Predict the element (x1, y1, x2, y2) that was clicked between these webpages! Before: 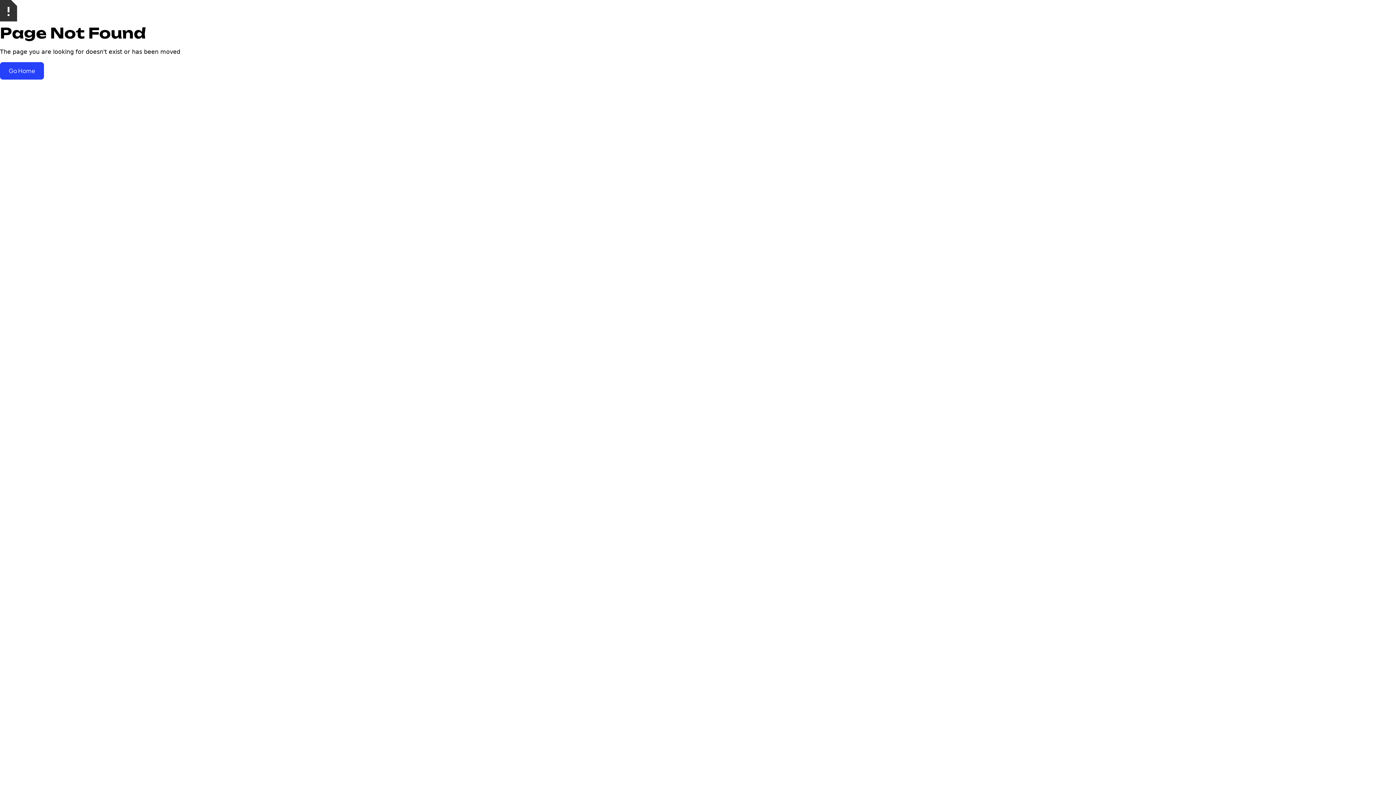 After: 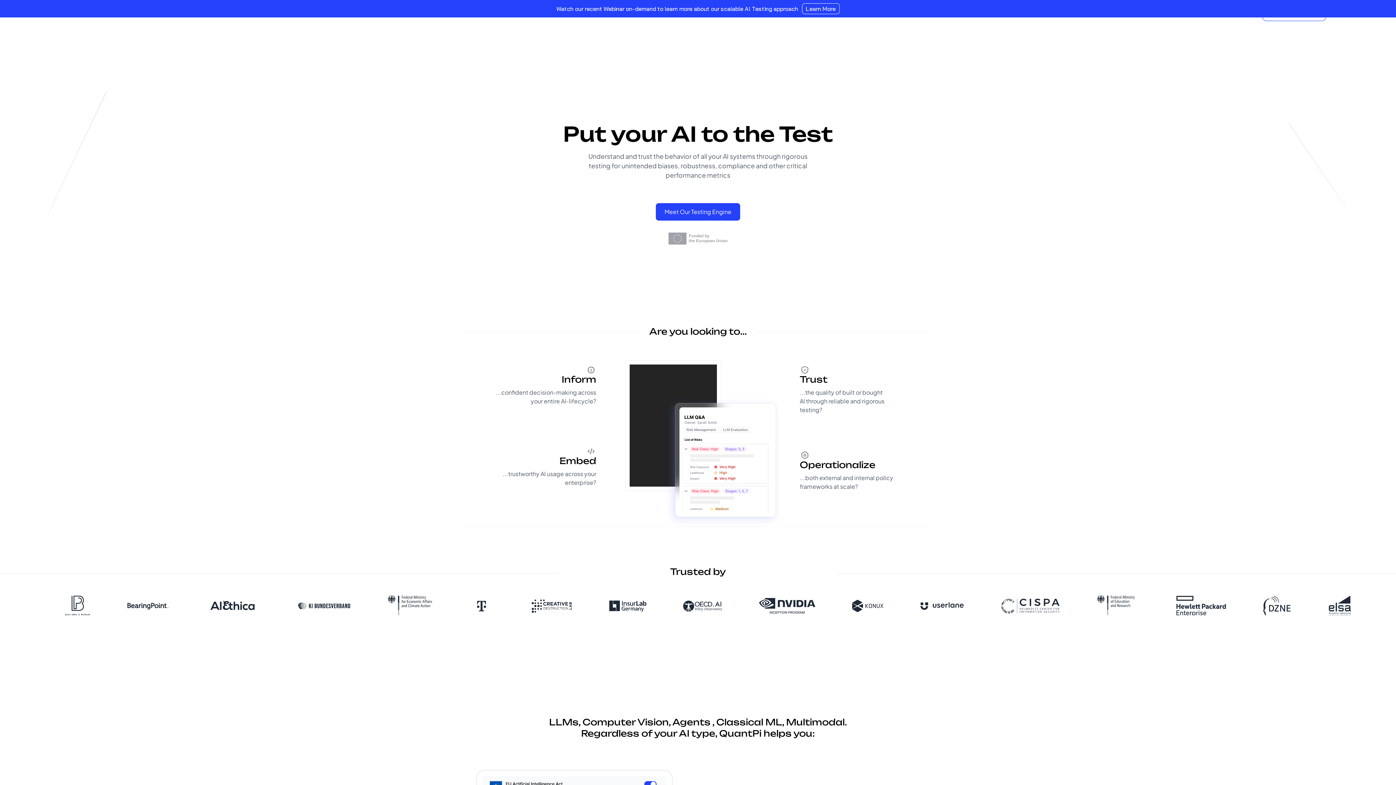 Action: bbox: (0, 62, 44, 79) label: Go Home